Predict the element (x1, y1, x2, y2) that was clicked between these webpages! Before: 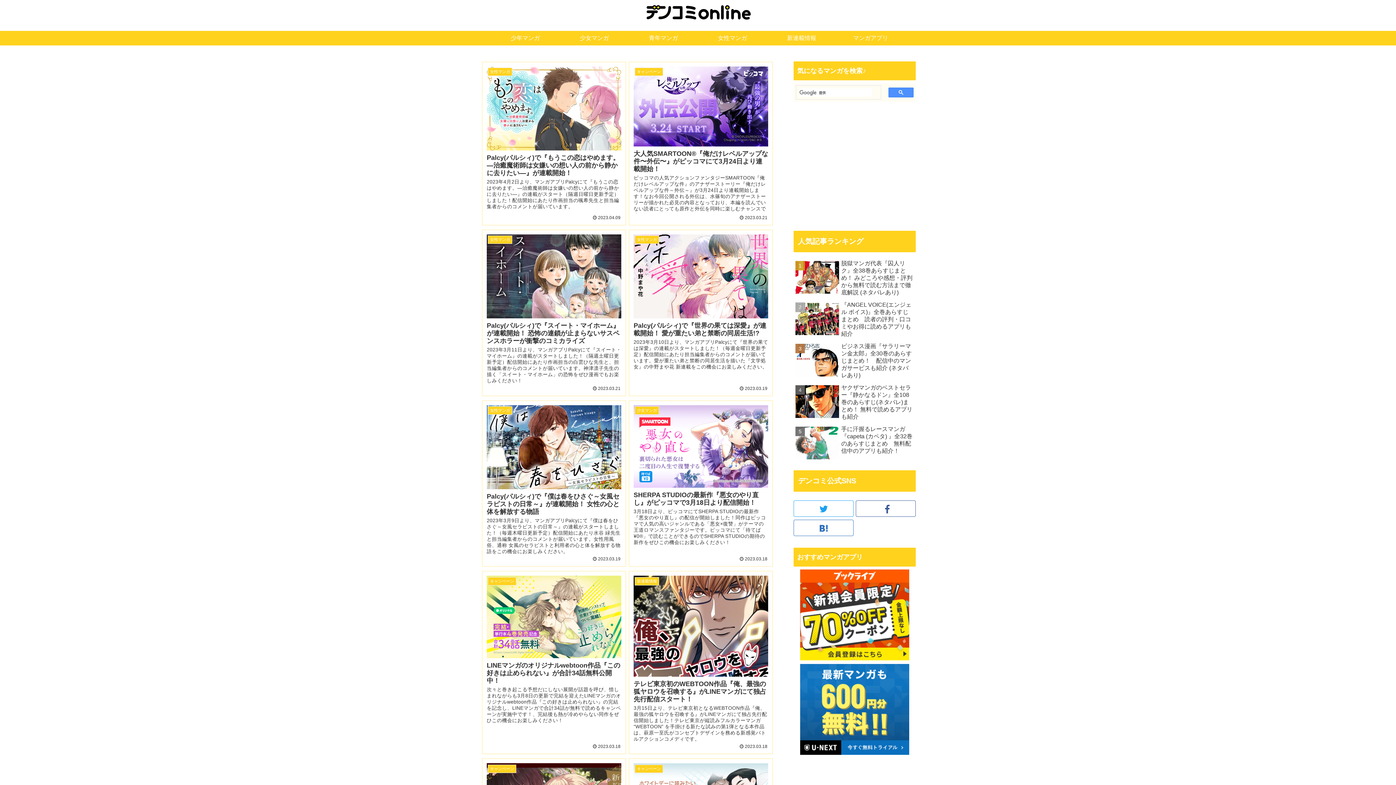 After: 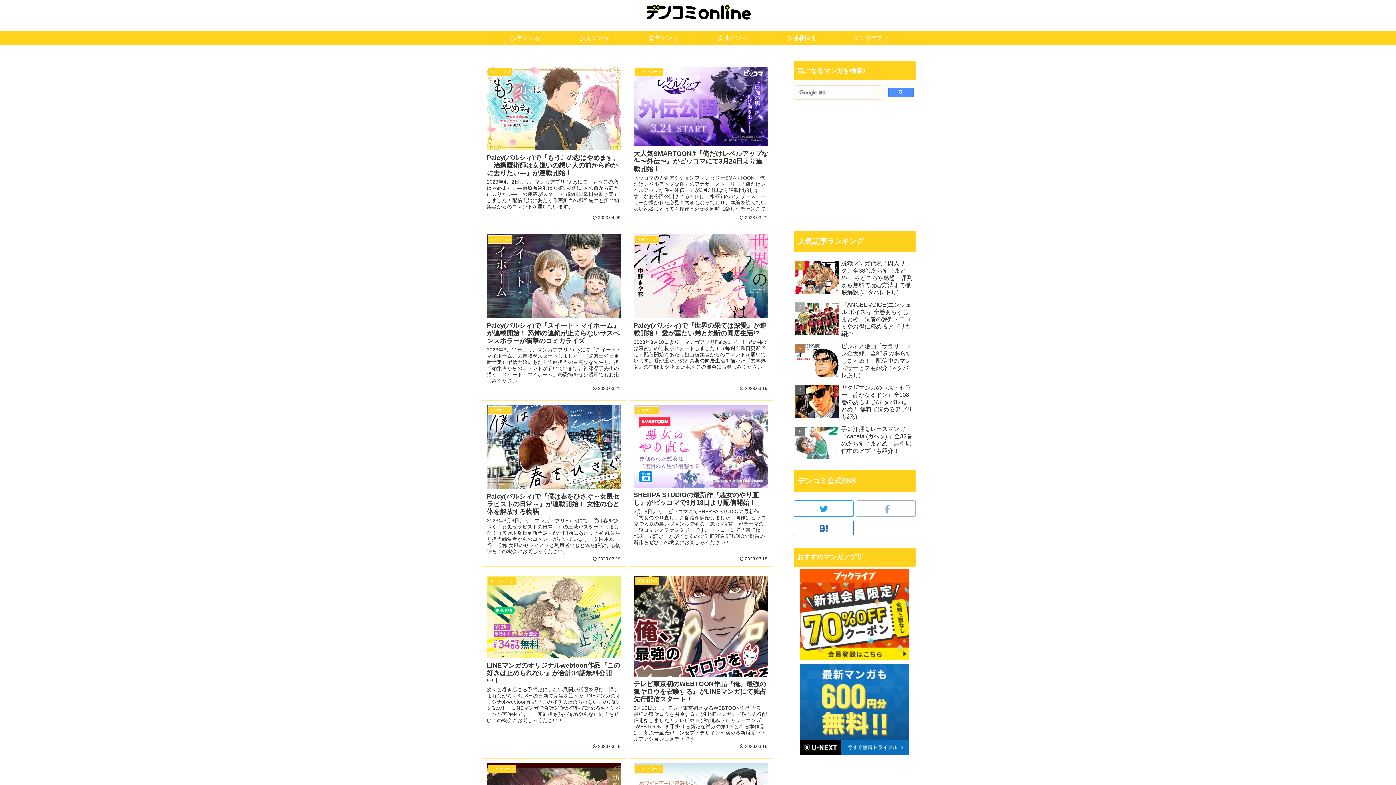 Action: bbox: (856, 500, 916, 517)